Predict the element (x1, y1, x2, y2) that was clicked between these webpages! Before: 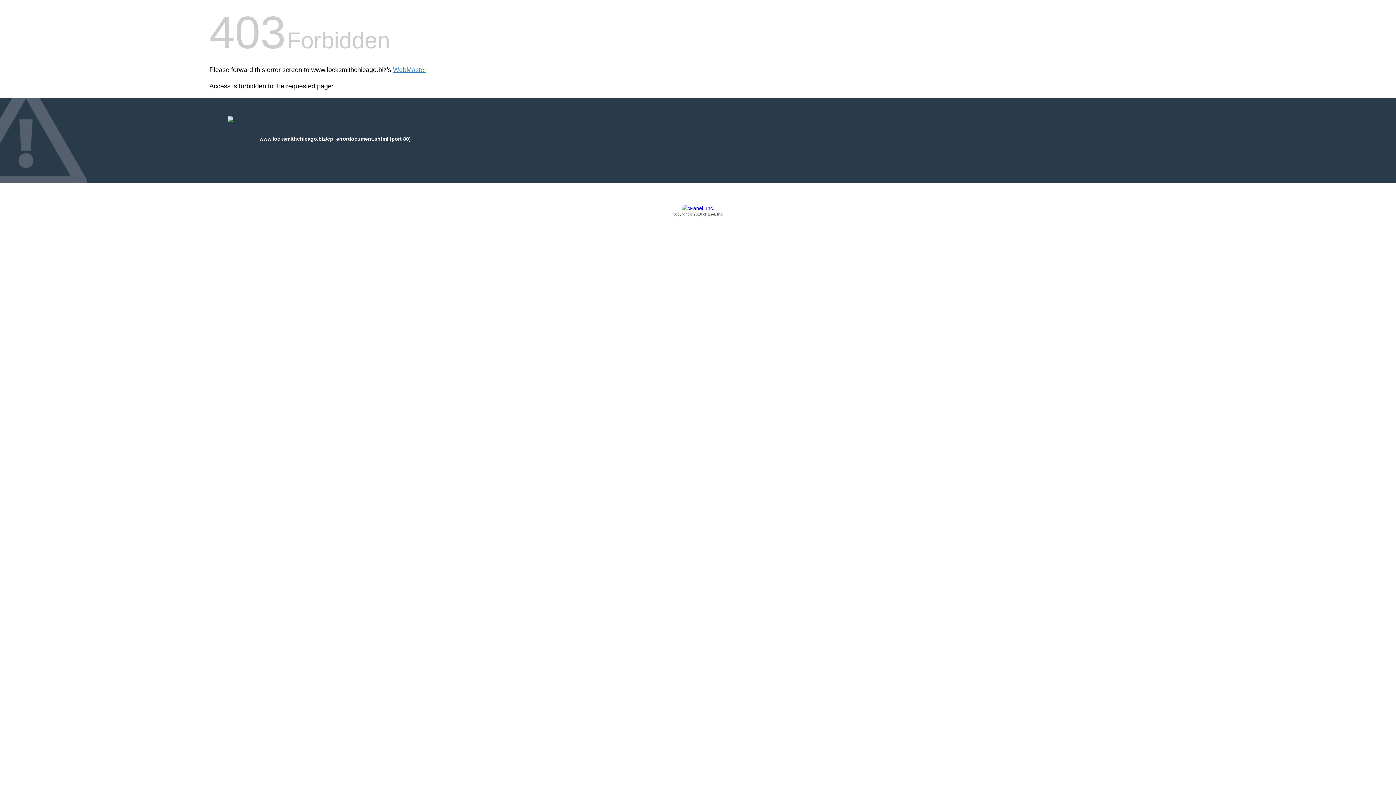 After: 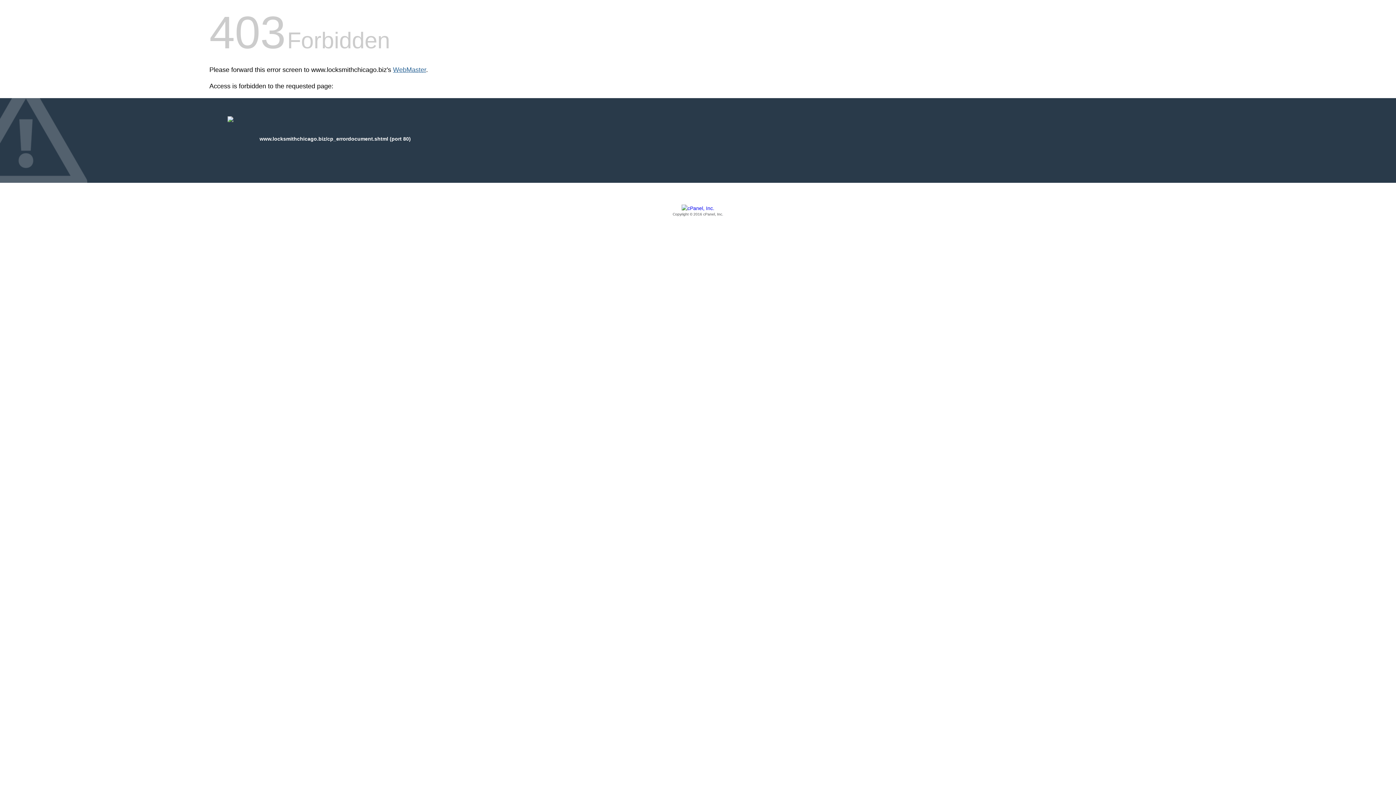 Action: label: WebMaster bbox: (393, 66, 426, 73)